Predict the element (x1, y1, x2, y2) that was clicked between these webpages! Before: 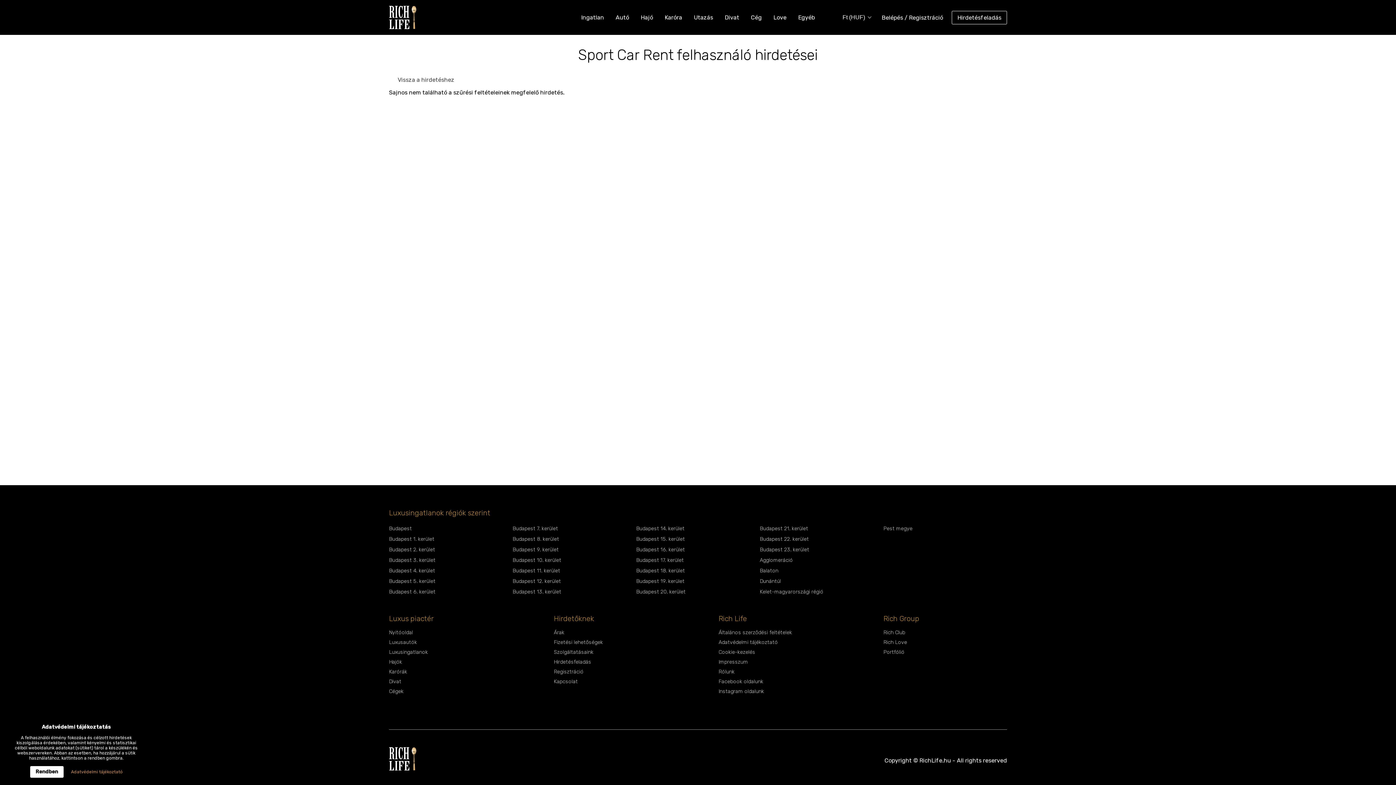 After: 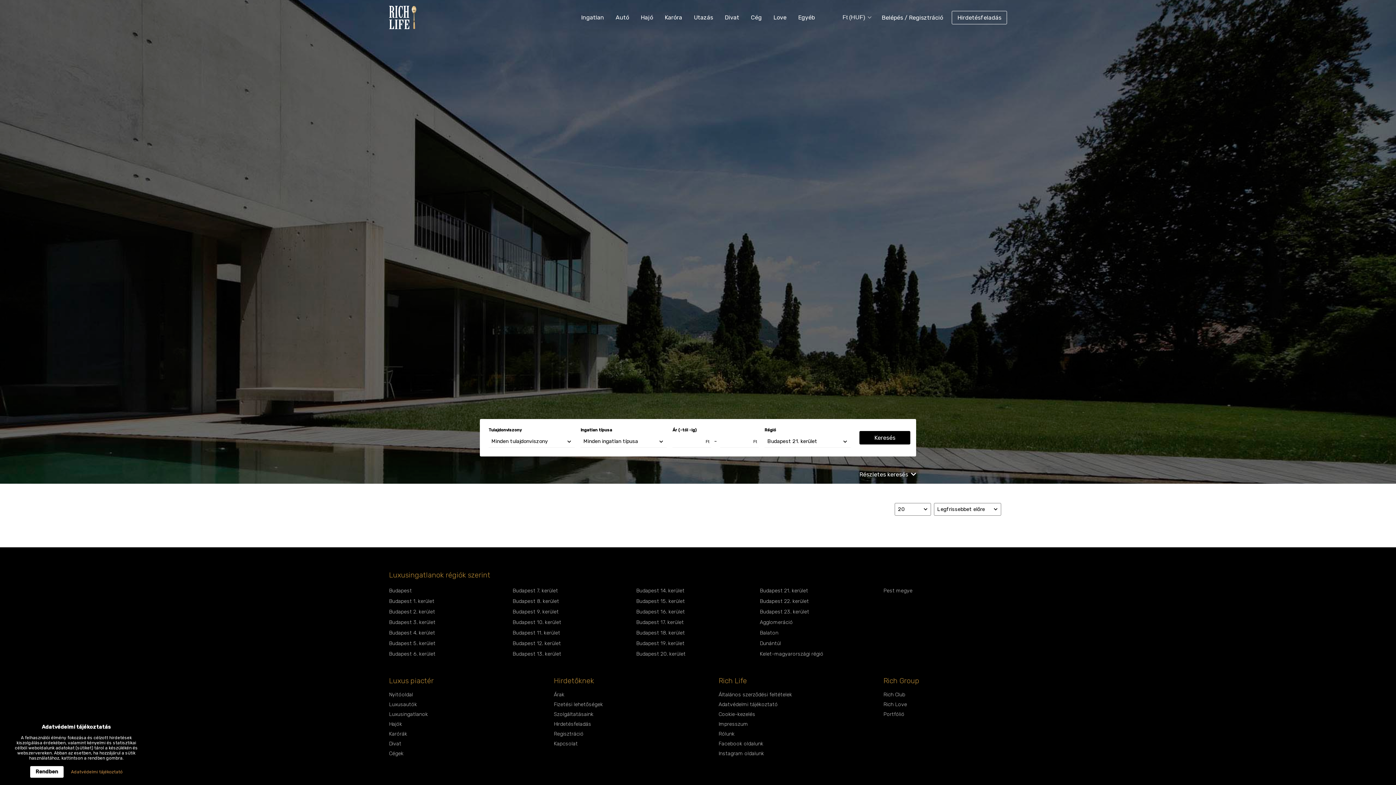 Action: label: Budapest 21. kerület bbox: (760, 525, 808, 532)